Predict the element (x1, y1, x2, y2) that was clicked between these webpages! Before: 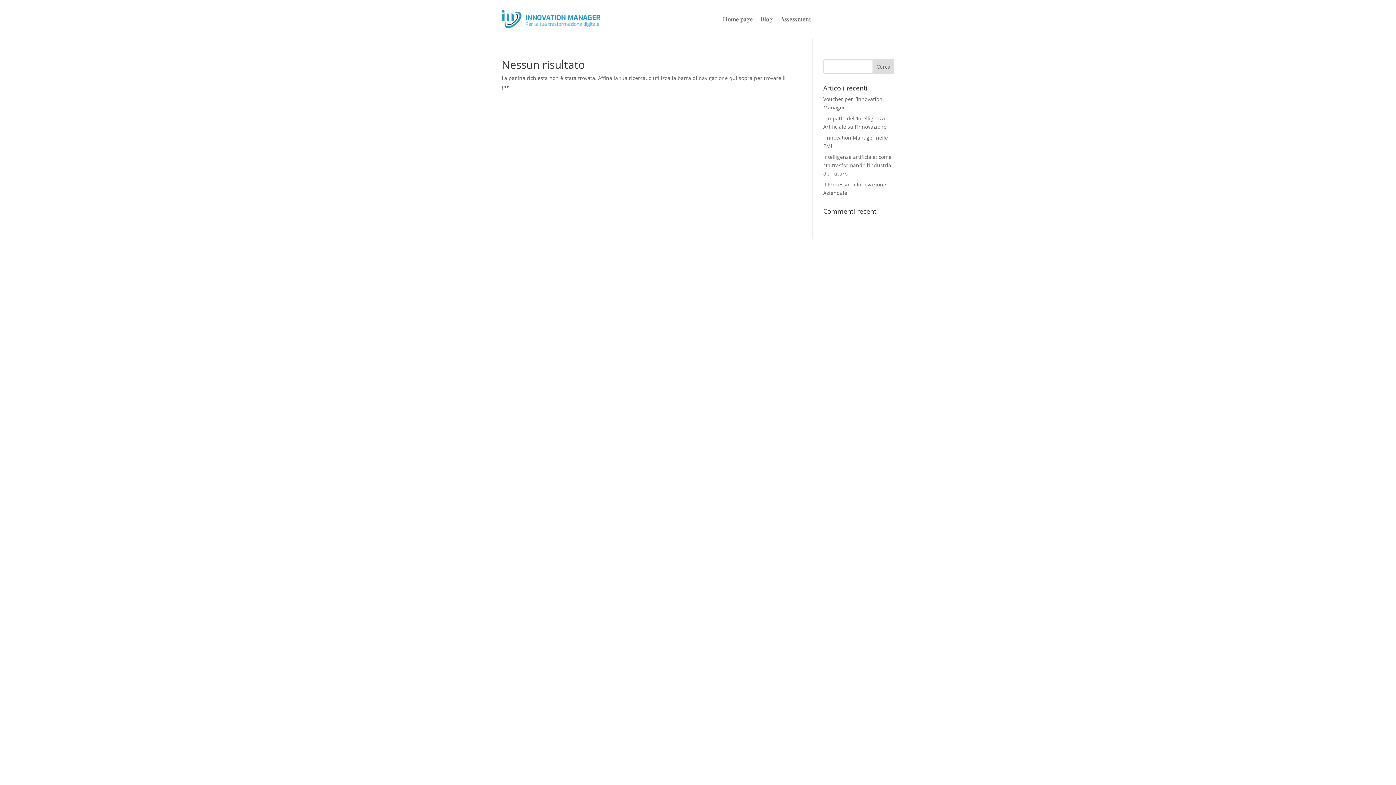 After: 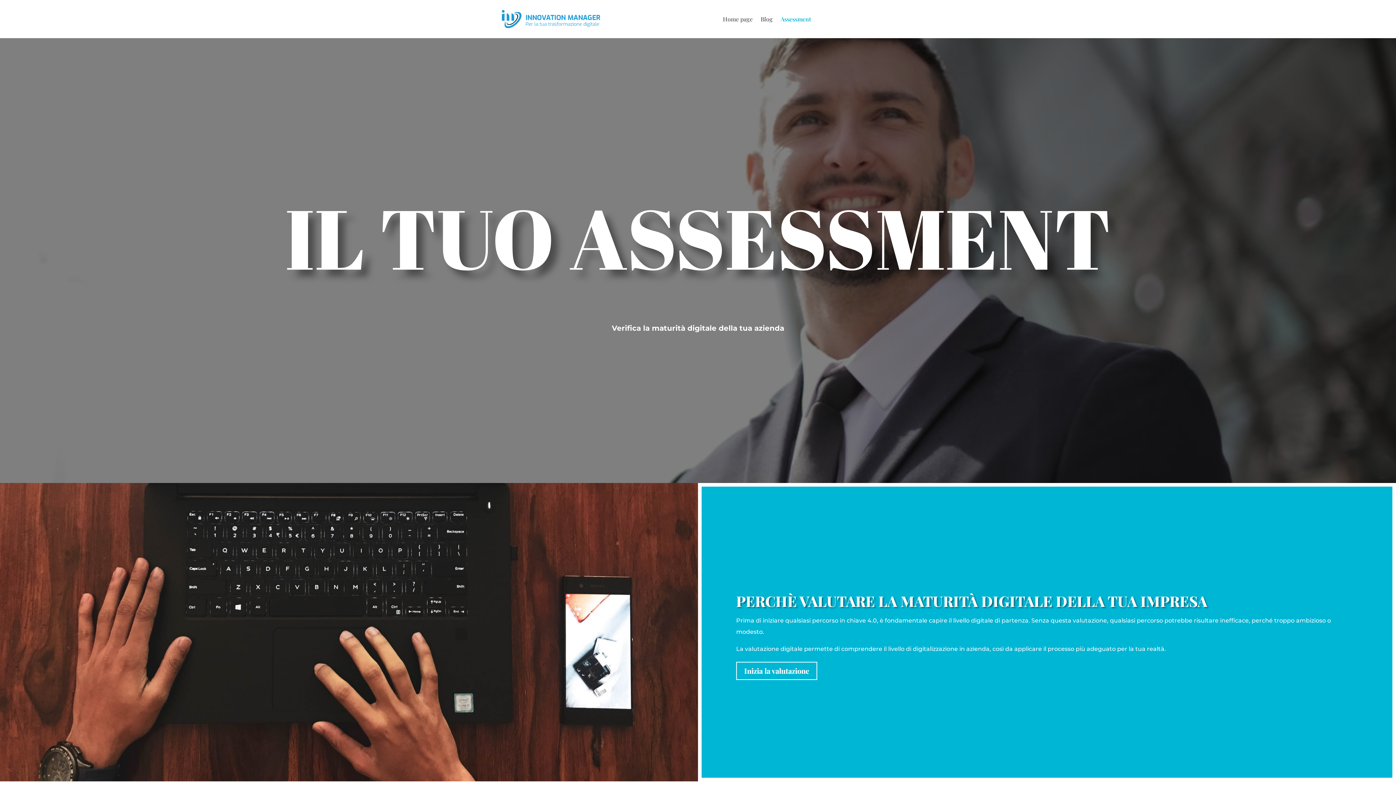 Action: bbox: (780, 16, 811, 24) label: Assessment